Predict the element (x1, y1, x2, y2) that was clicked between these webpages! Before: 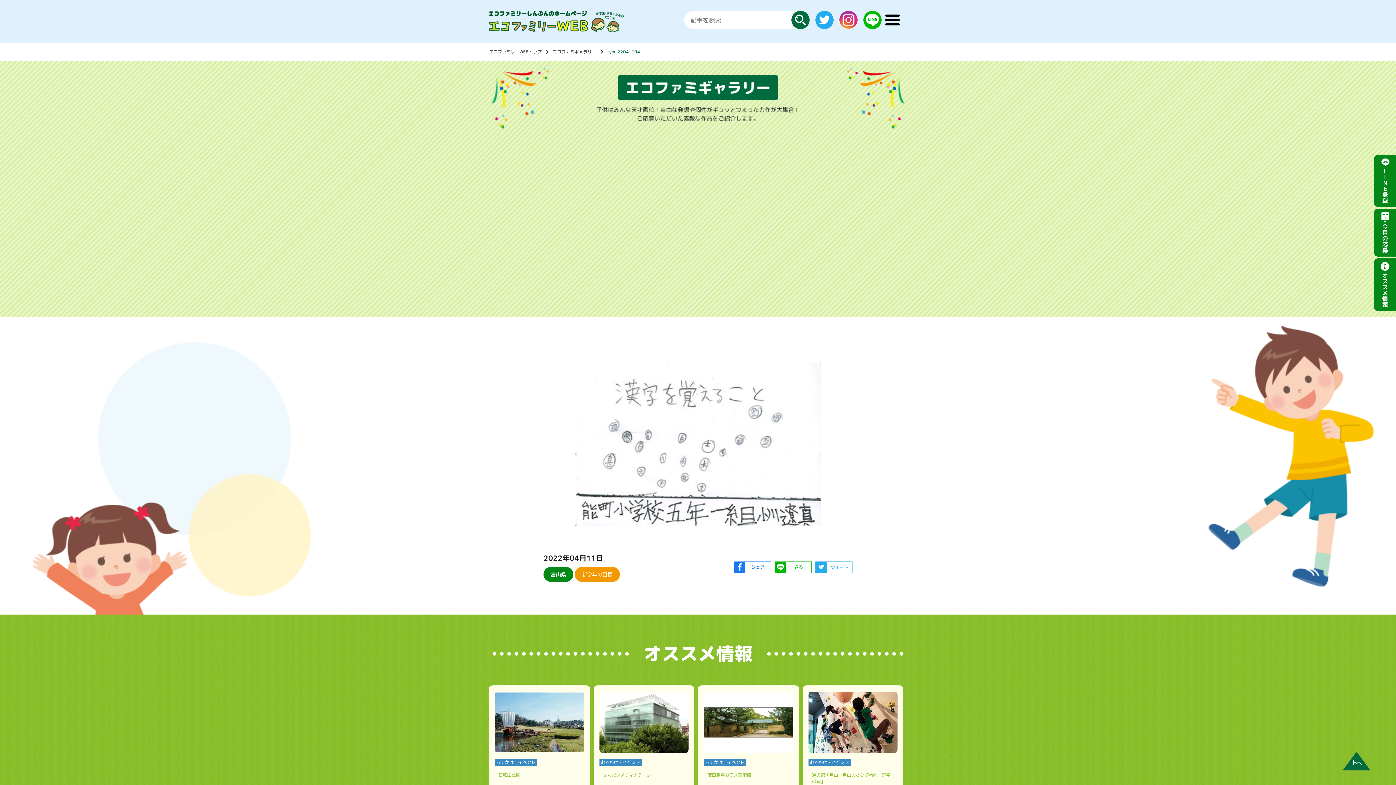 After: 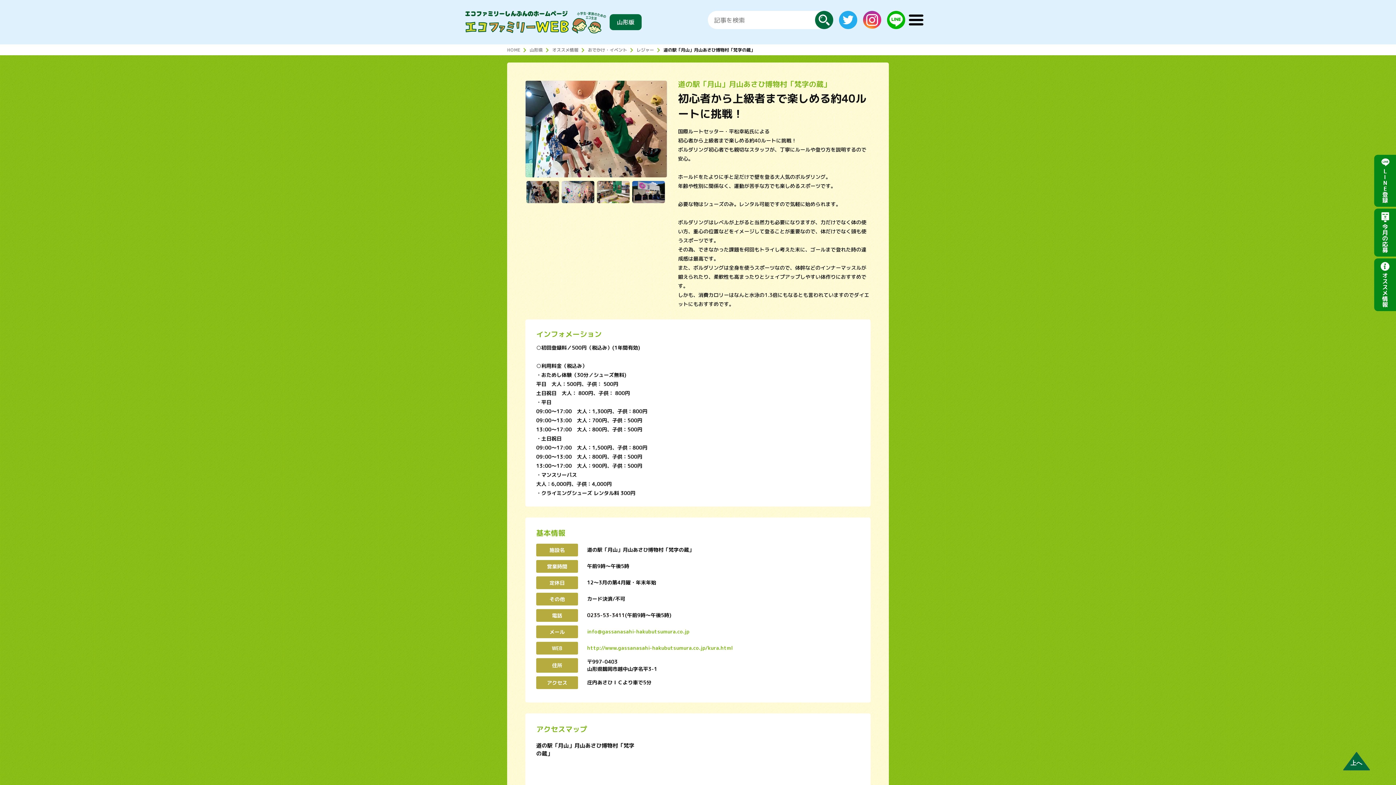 Action: bbox: (802, 685, 903, 824) label: おでかけ・イベント
道の駅「月山」月山あさひ博物村「梵字の蔵」

初心者から上級者まで楽しめる約40ルートに挑戦！

レジャー

 

山形県